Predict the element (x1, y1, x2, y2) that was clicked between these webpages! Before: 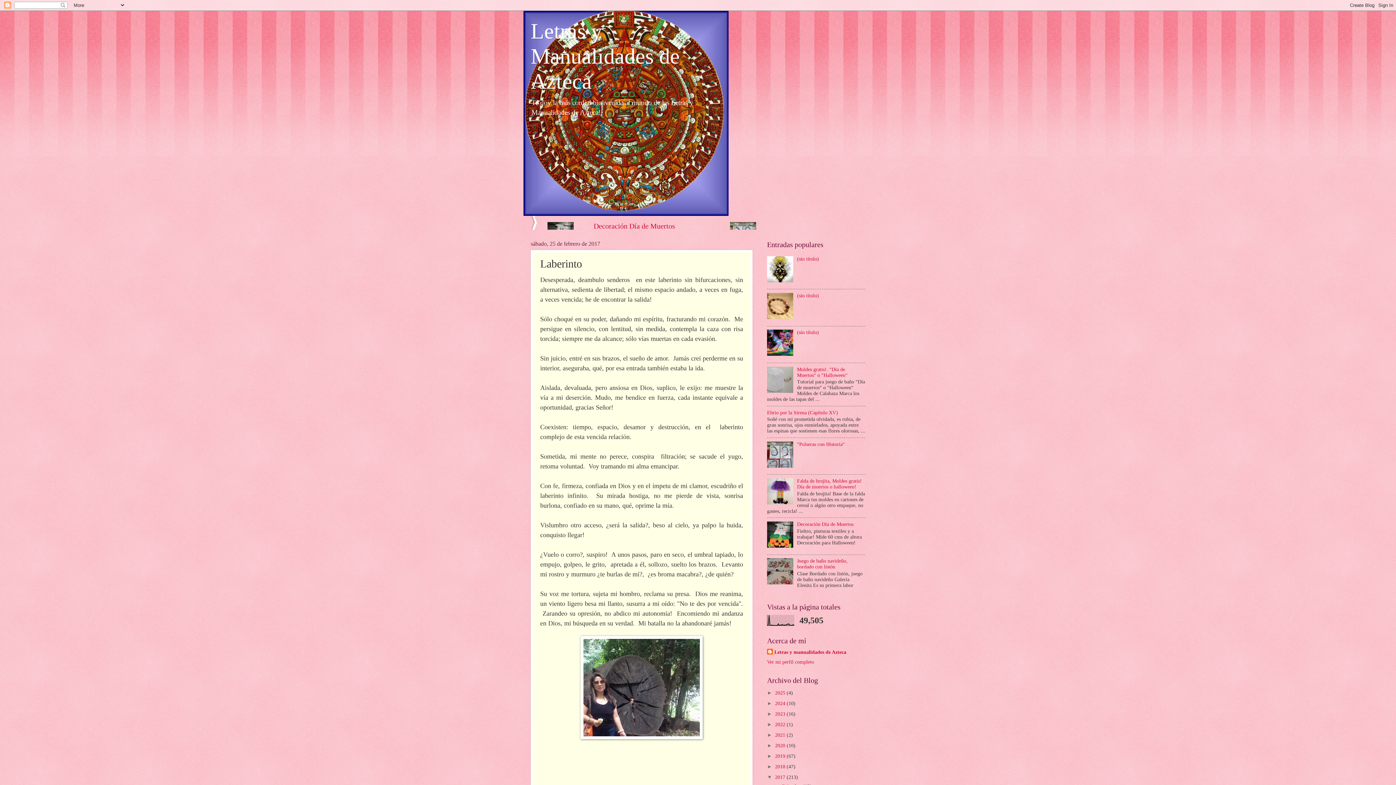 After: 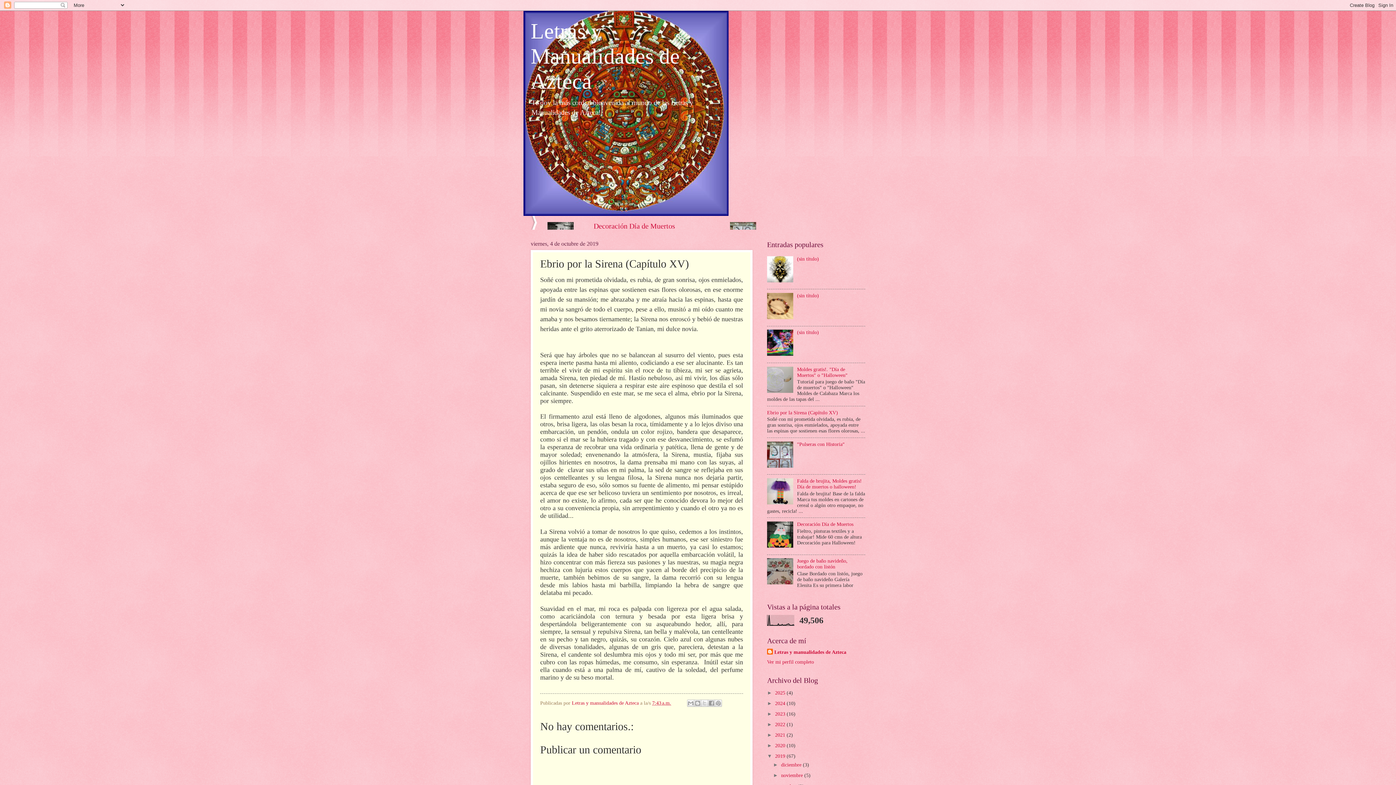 Action: bbox: (767, 410, 838, 415) label: Ebrio por la Sirena (Capítulo XV)